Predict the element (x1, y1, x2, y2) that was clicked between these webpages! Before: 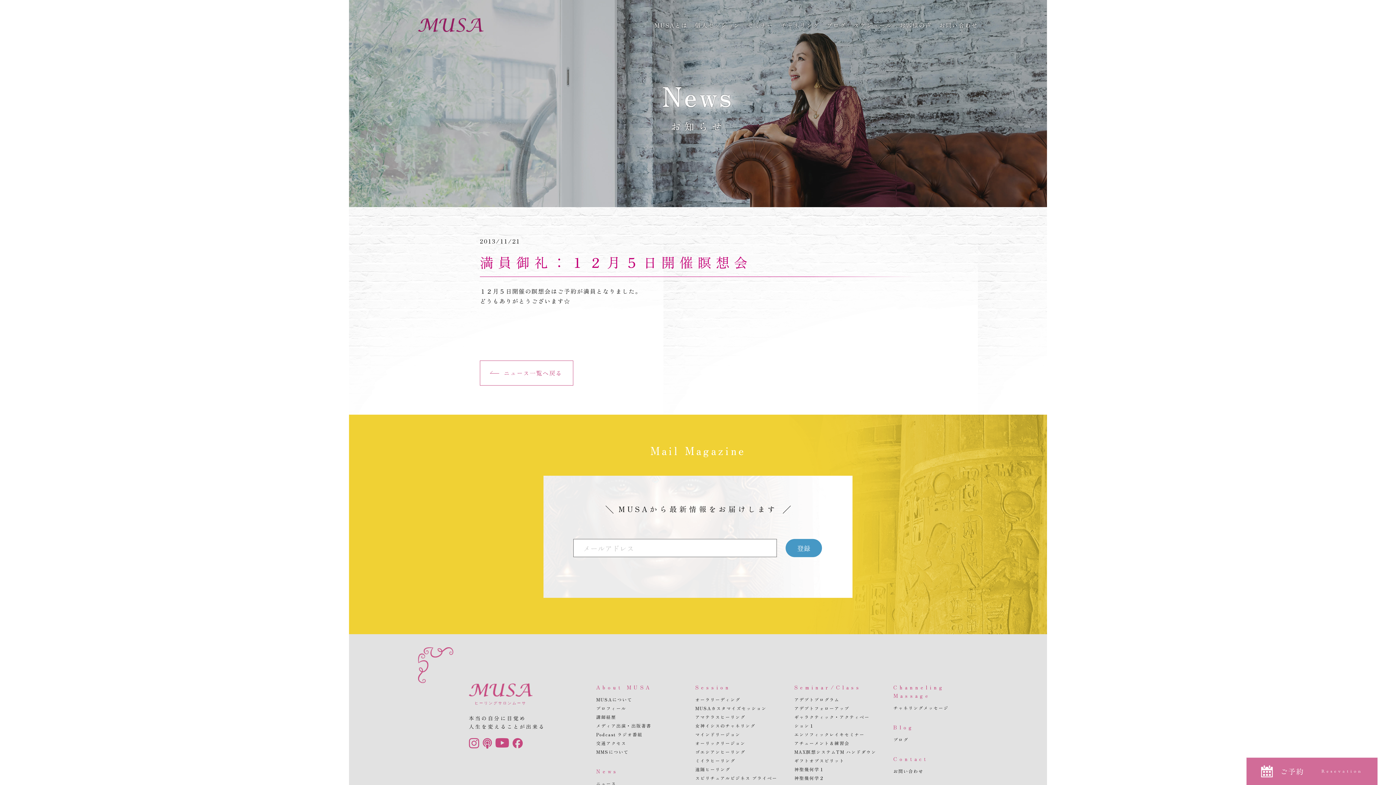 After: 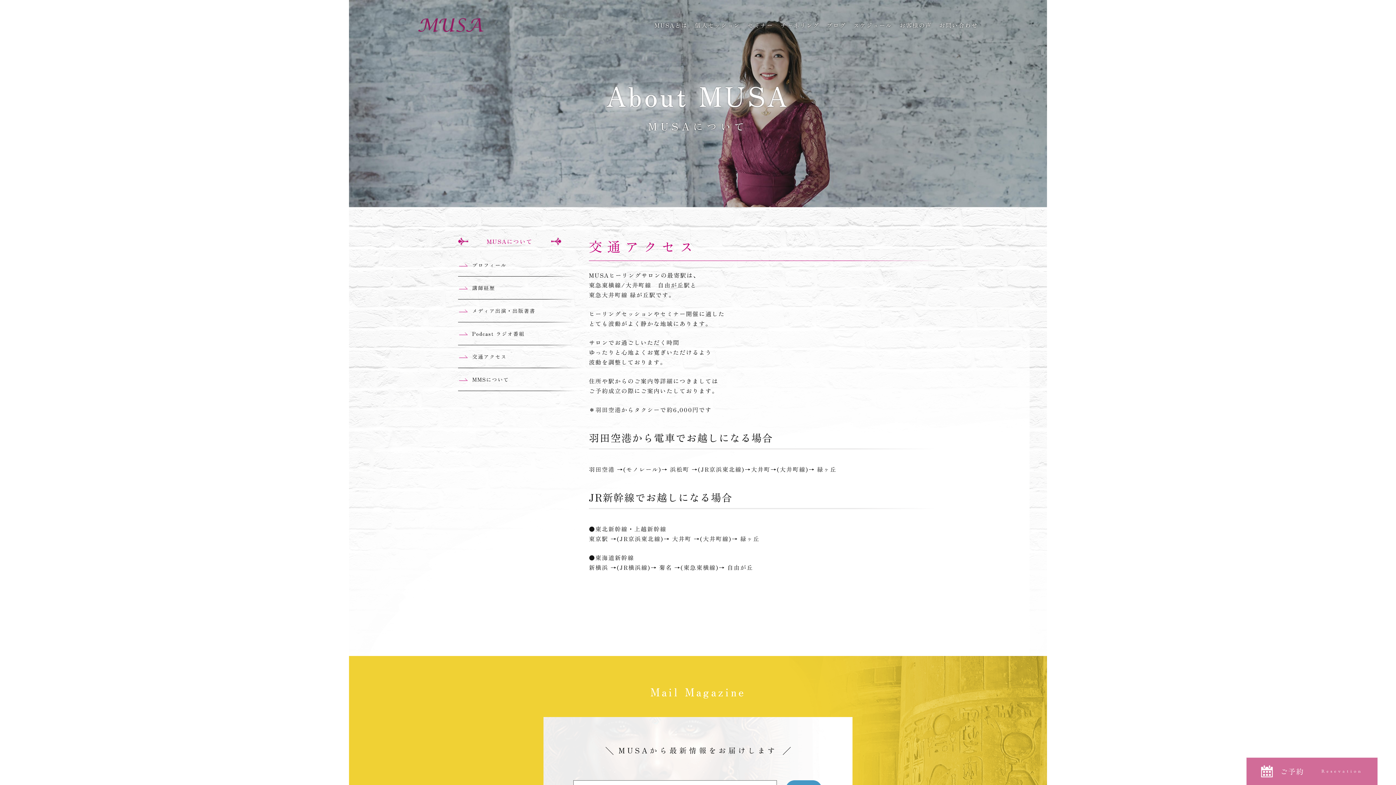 Action: bbox: (596, 740, 626, 746) label: 交通アクセス